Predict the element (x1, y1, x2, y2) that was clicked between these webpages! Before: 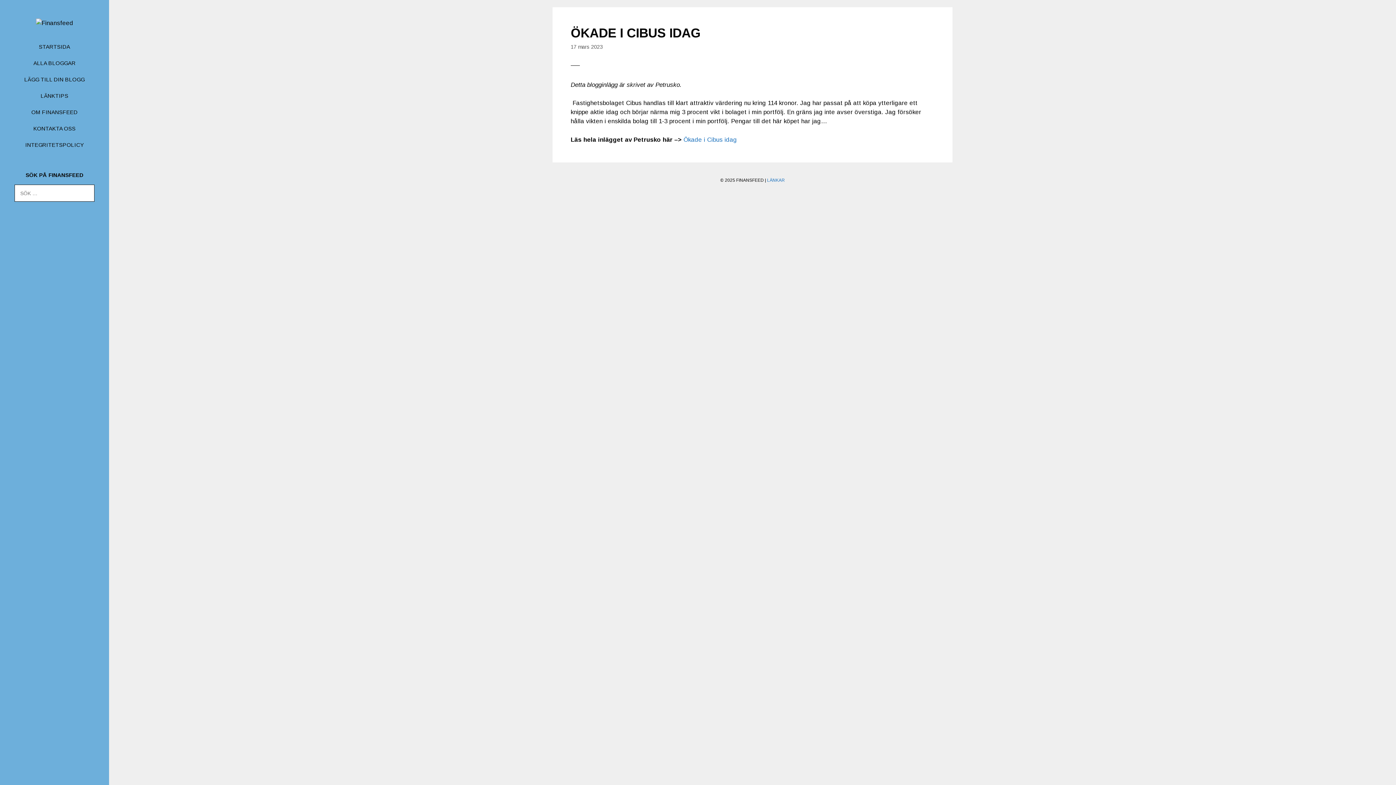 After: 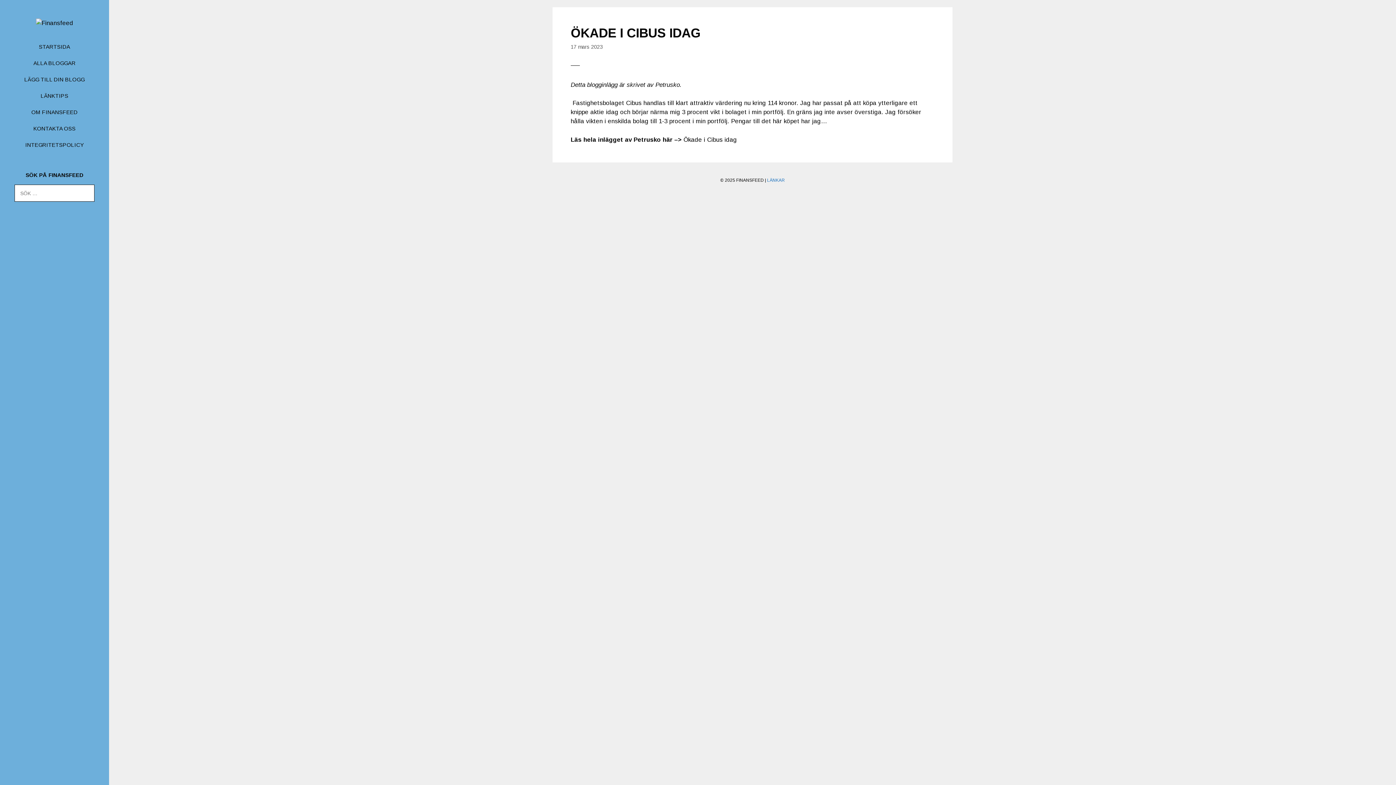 Action: bbox: (683, 136, 737, 143) label: Ökade i Cibus idag